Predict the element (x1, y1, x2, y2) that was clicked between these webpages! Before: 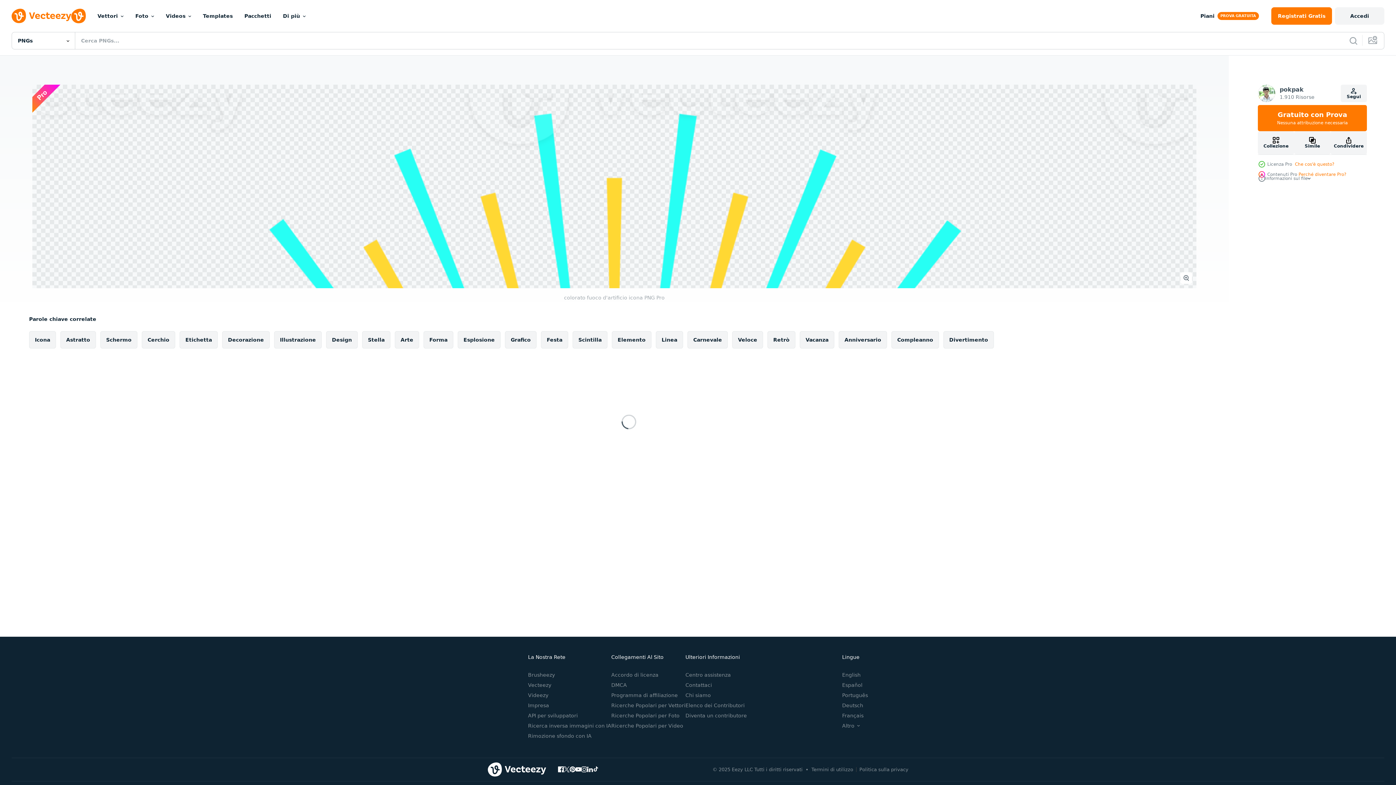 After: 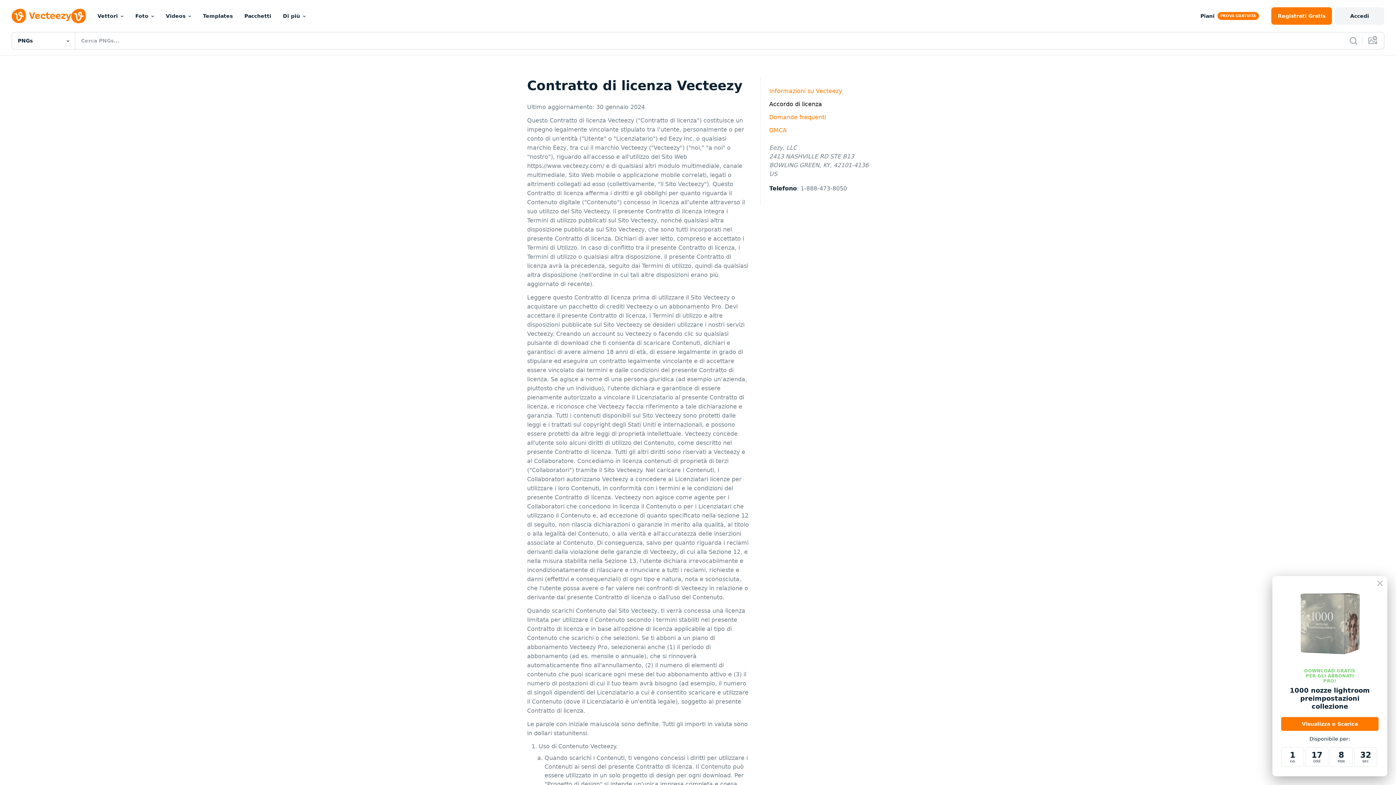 Action: bbox: (611, 672, 658, 678) label: Accordo di licenza